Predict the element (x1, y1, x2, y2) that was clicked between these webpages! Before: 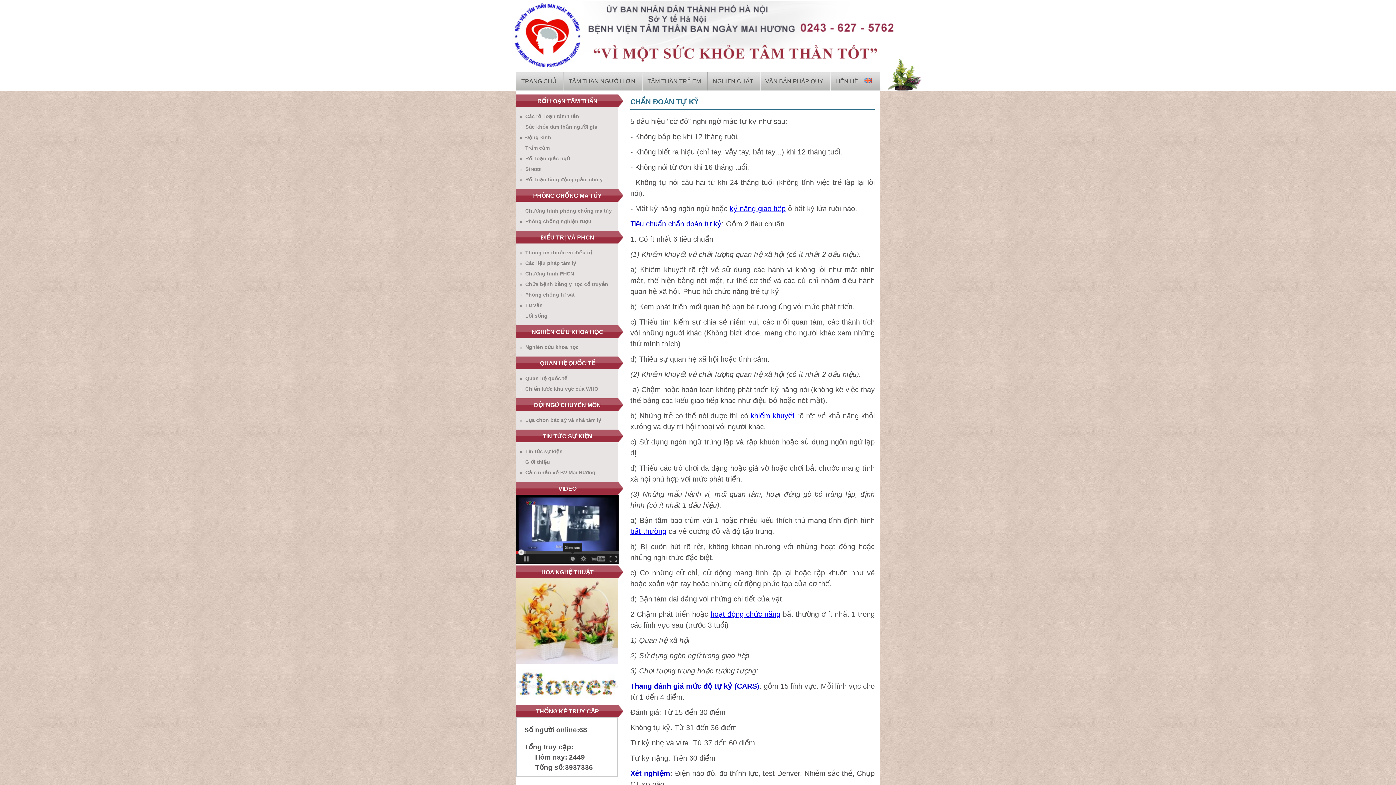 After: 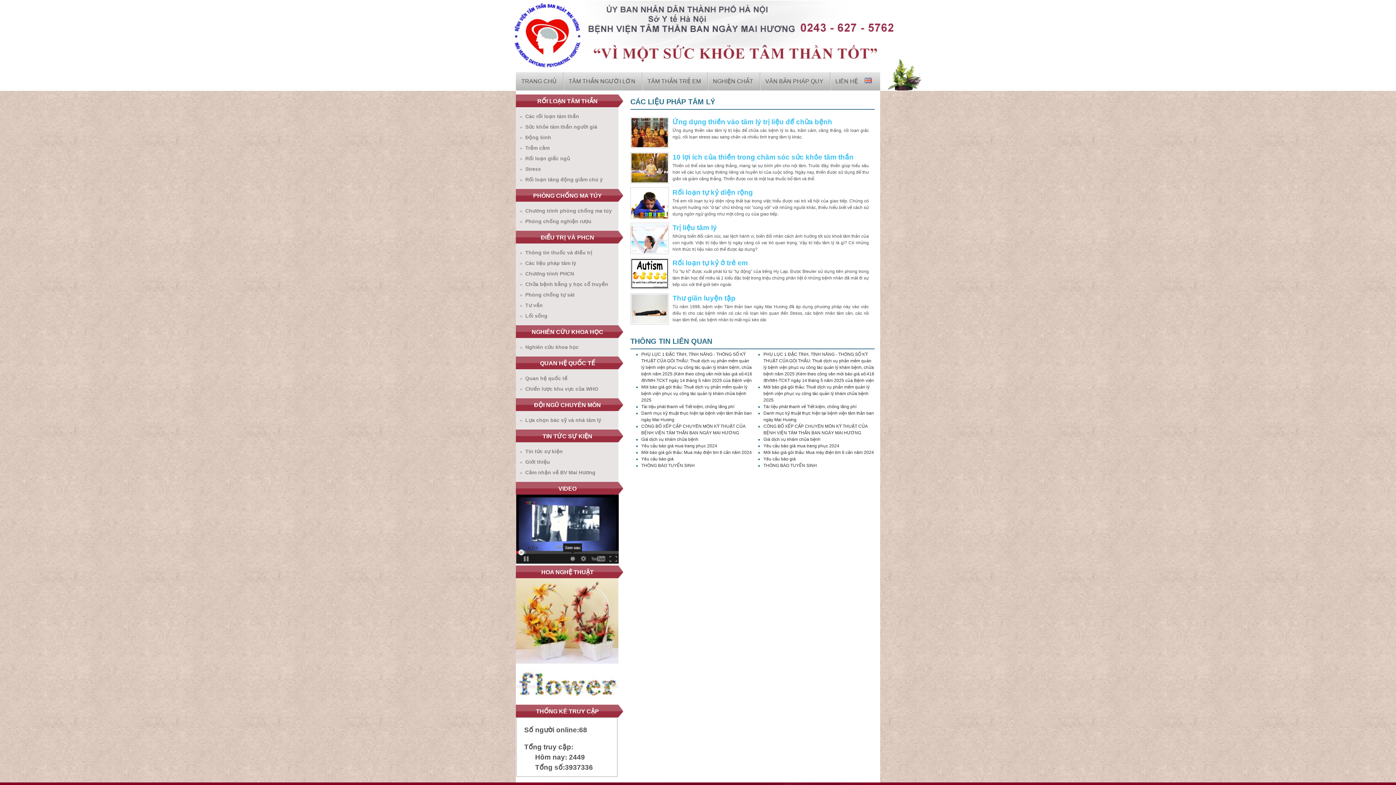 Action: label: Các liệu pháp tâm lý bbox: (523, 260, 576, 266)